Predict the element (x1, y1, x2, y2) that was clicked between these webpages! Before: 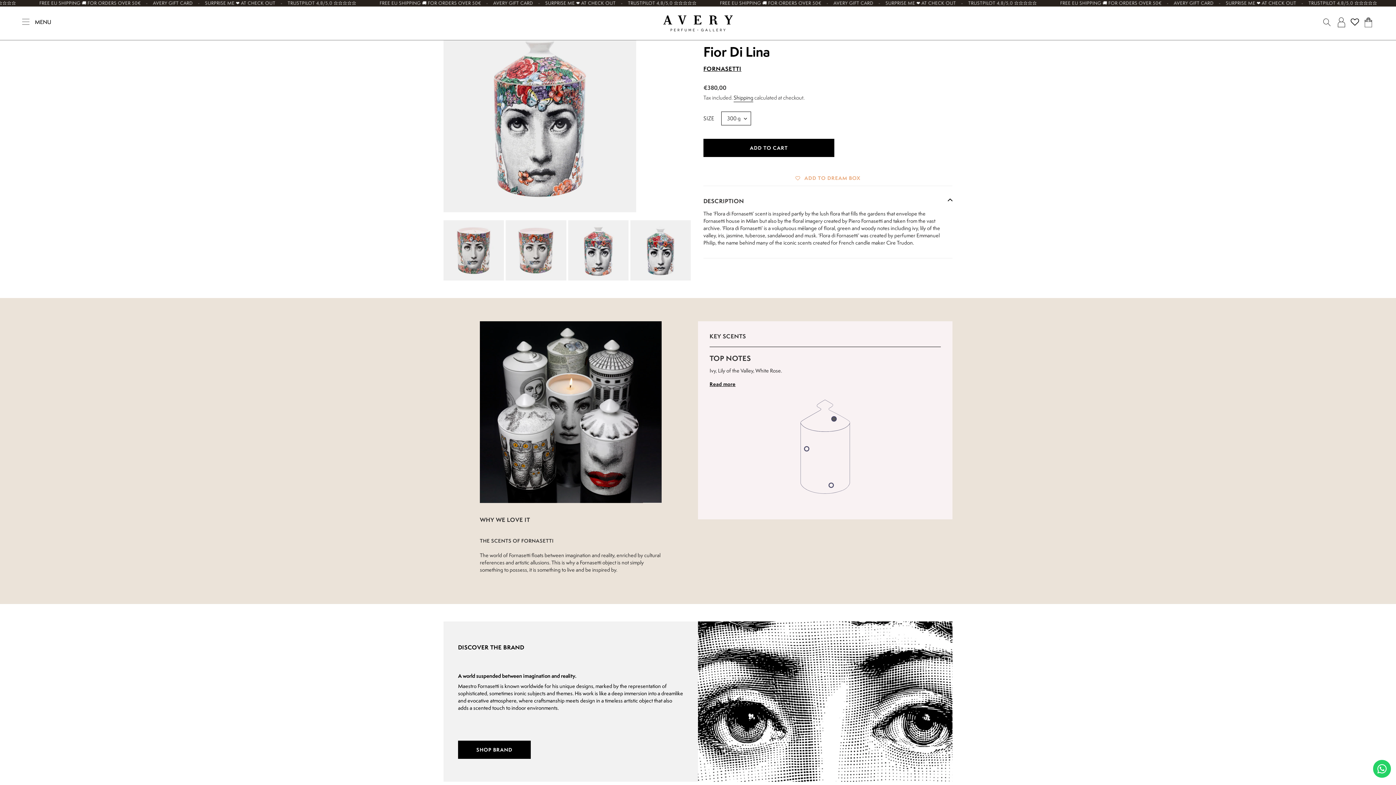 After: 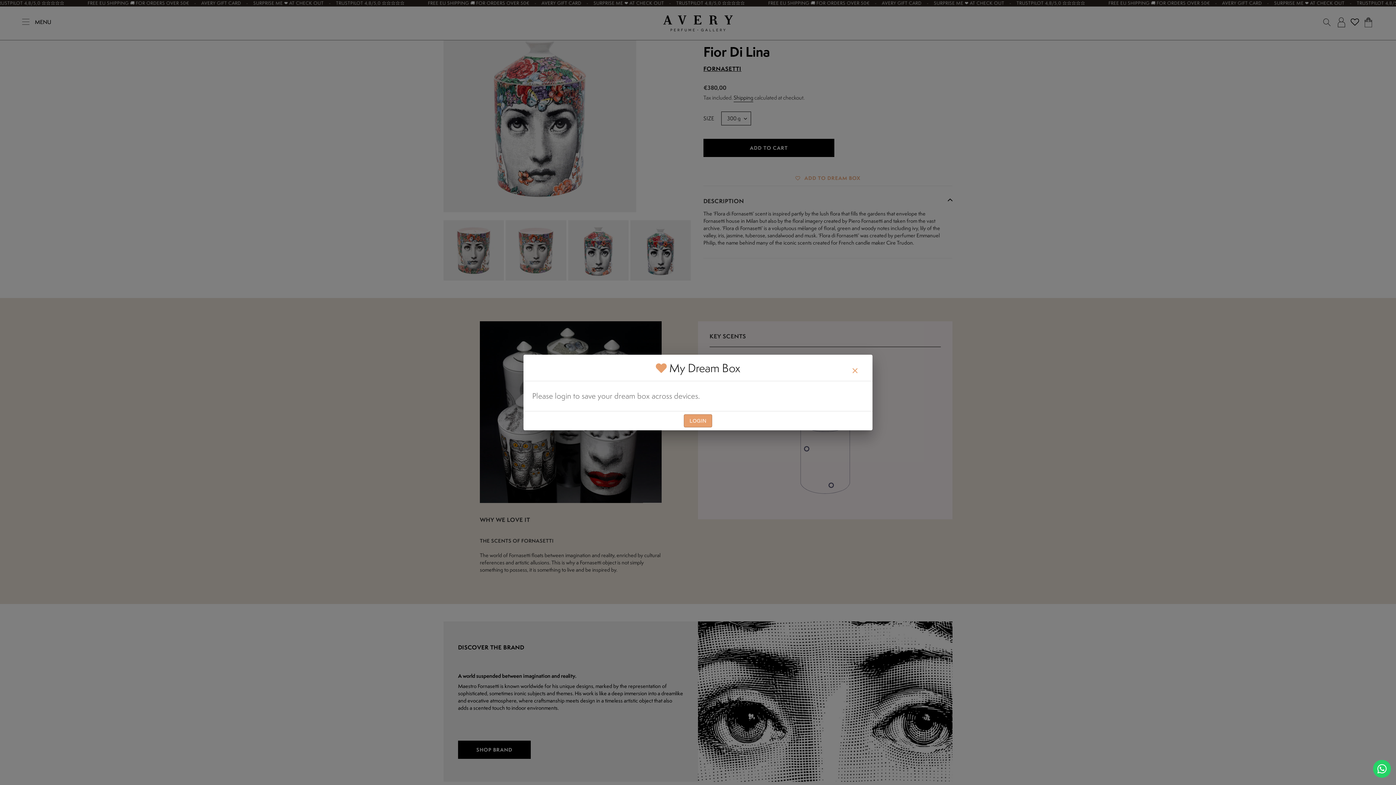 Action: label: ADD TO DREAM BOX bbox: (703, 169, 952, 185)